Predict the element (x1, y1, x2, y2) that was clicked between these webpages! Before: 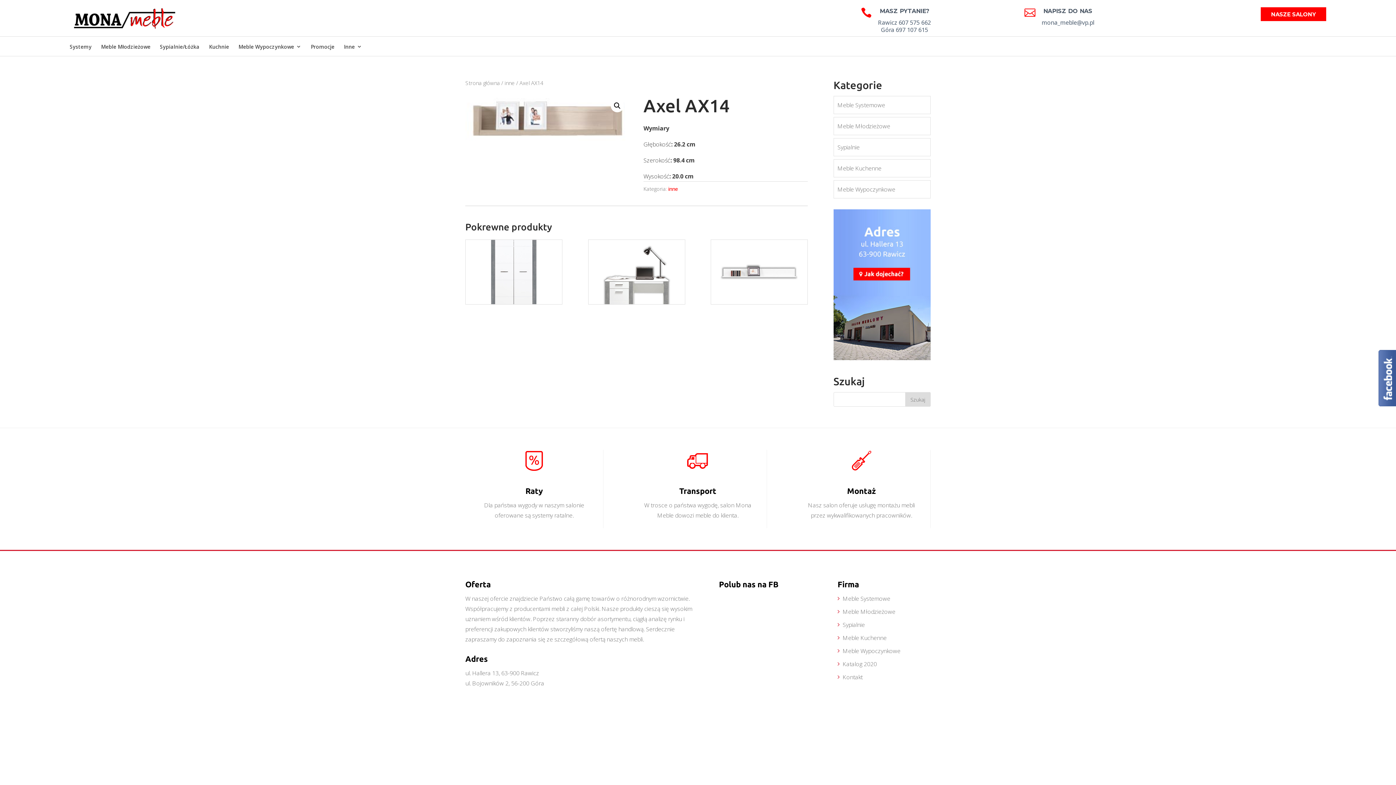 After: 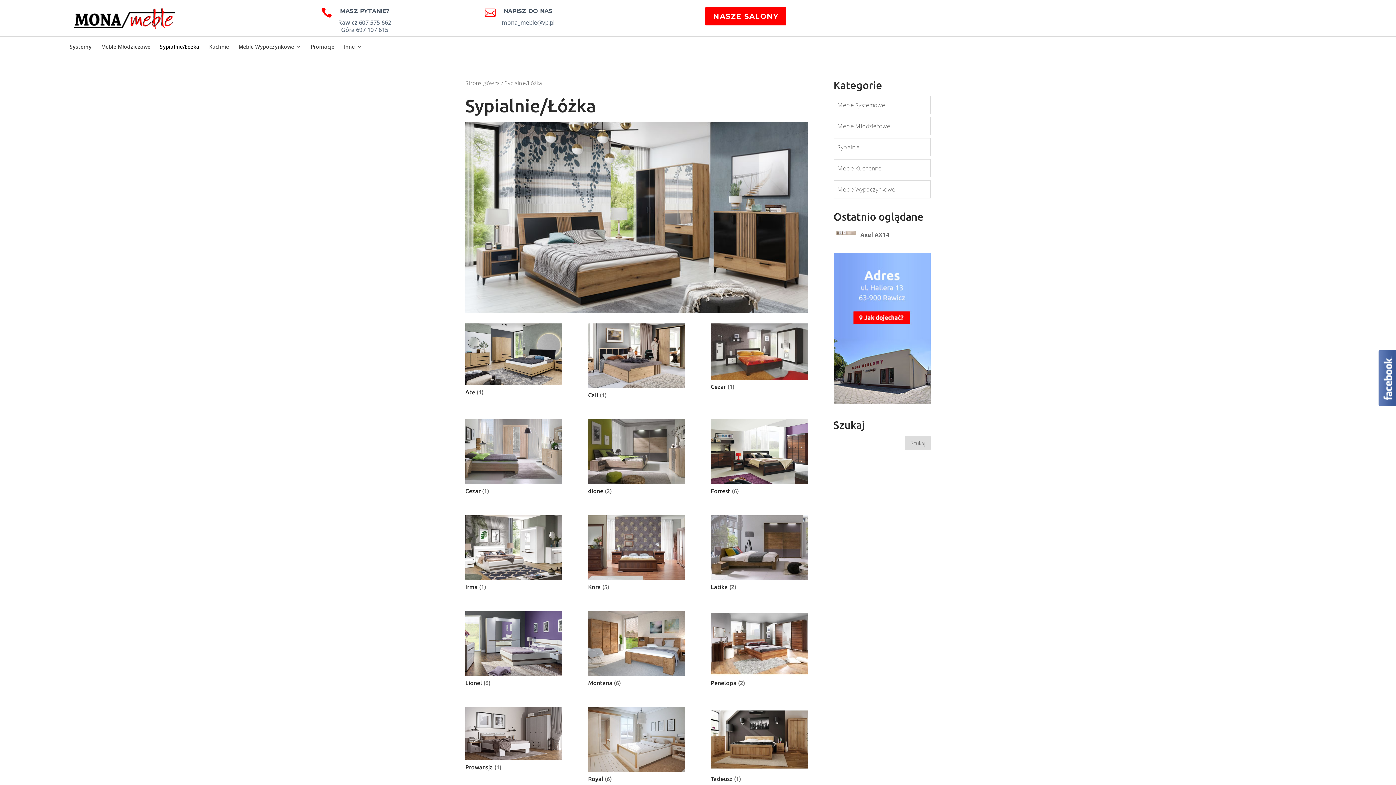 Action: label: Sypialnie bbox: (833, 138, 930, 156)